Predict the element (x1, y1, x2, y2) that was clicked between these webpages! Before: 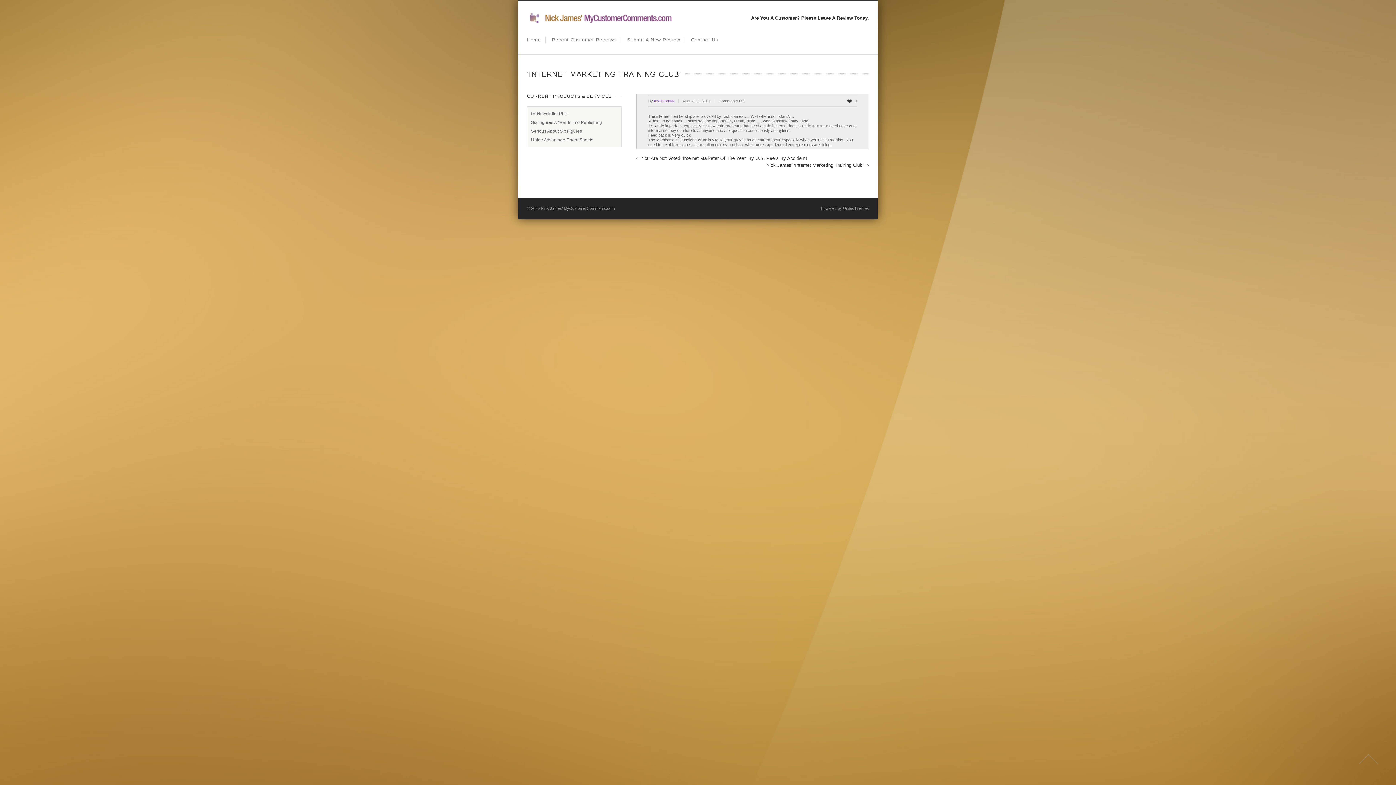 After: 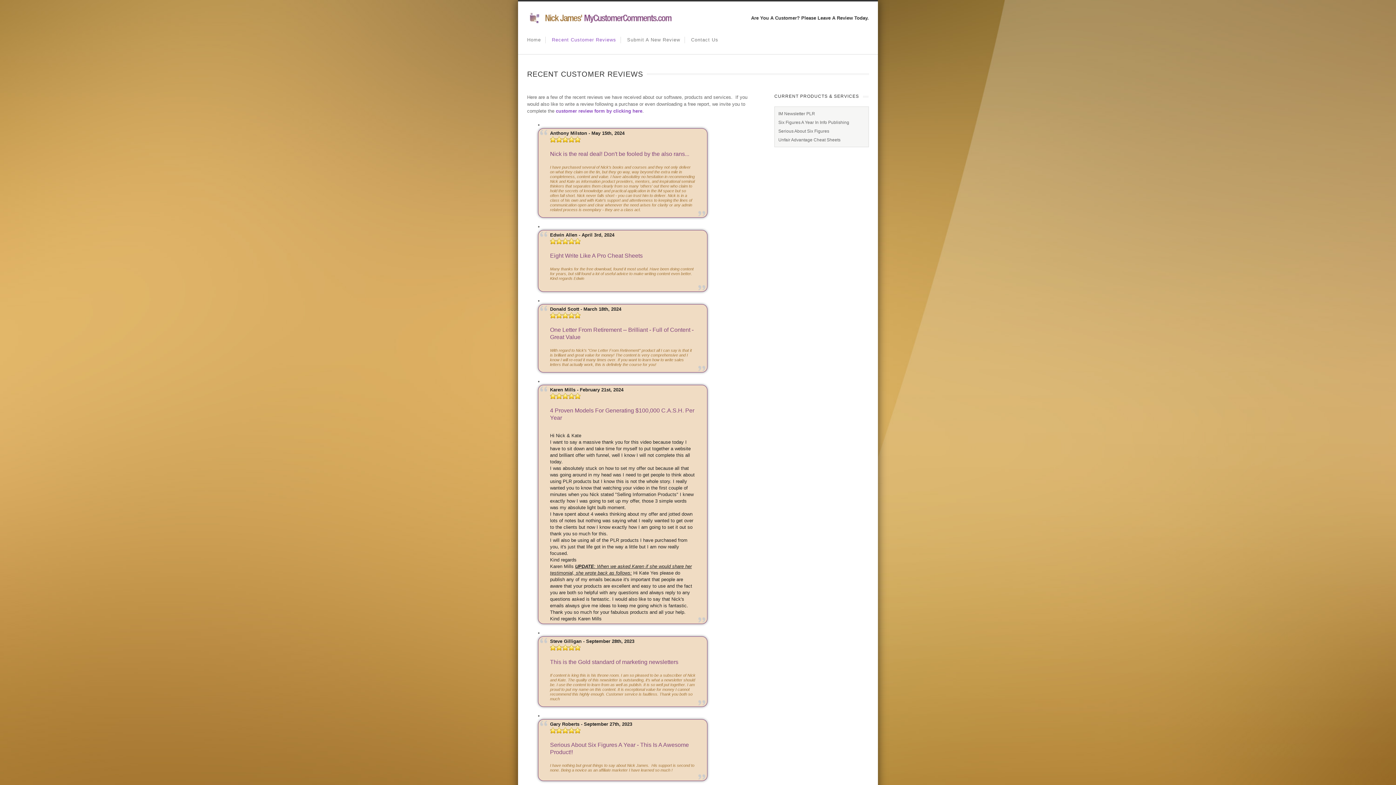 Action: label: Recent Customer Reviews bbox: (552, 25, 616, 54)